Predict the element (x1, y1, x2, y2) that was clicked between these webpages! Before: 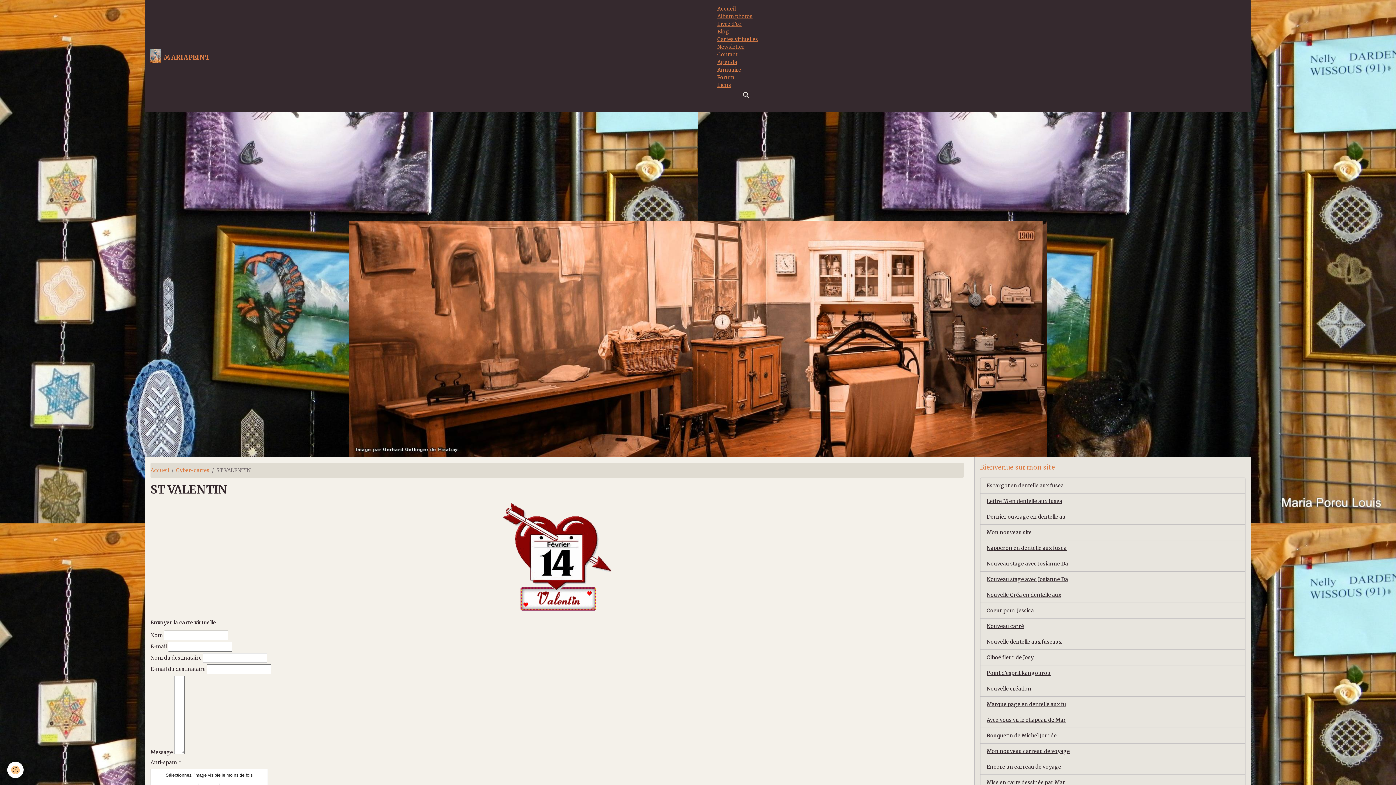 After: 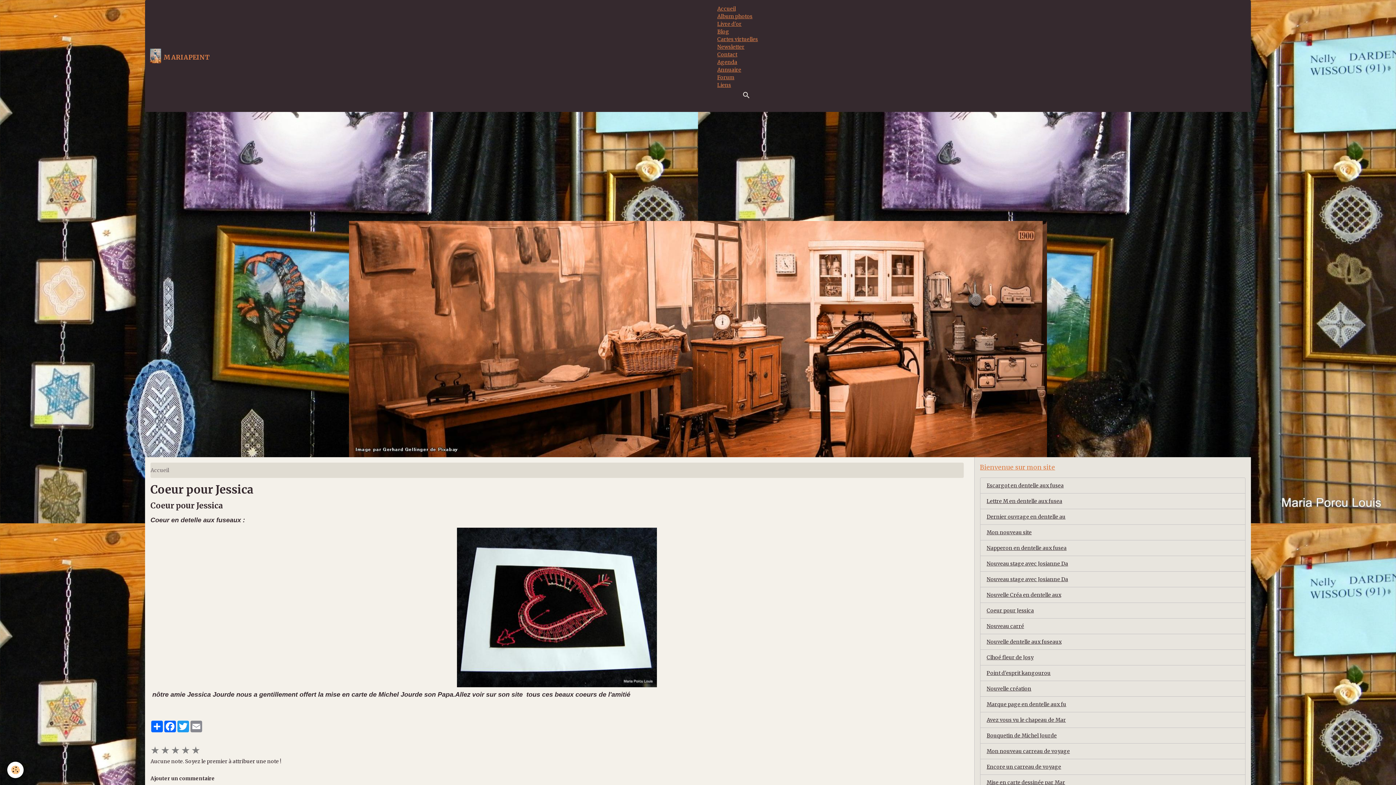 Action: bbox: (980, 602, 1245, 618) label: Coeur pour Jessica